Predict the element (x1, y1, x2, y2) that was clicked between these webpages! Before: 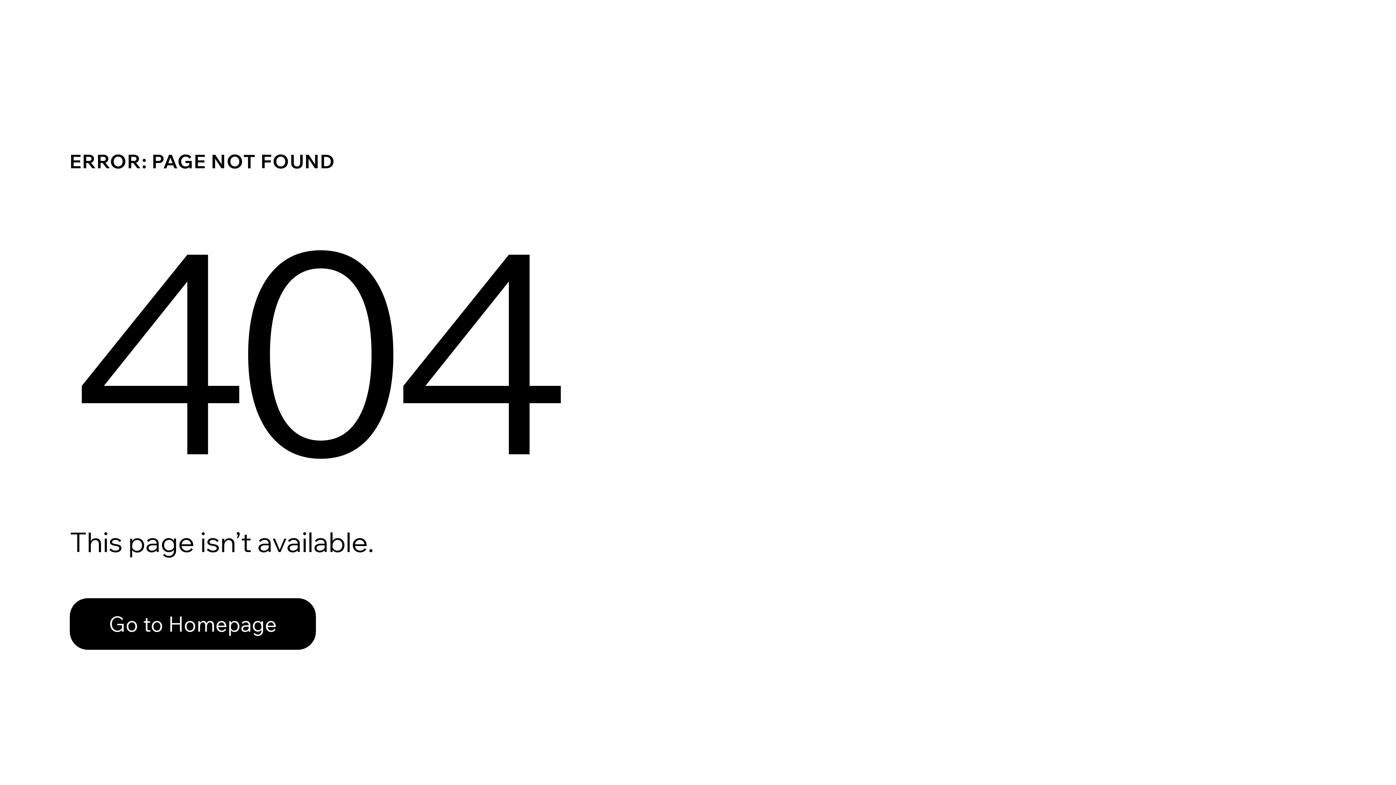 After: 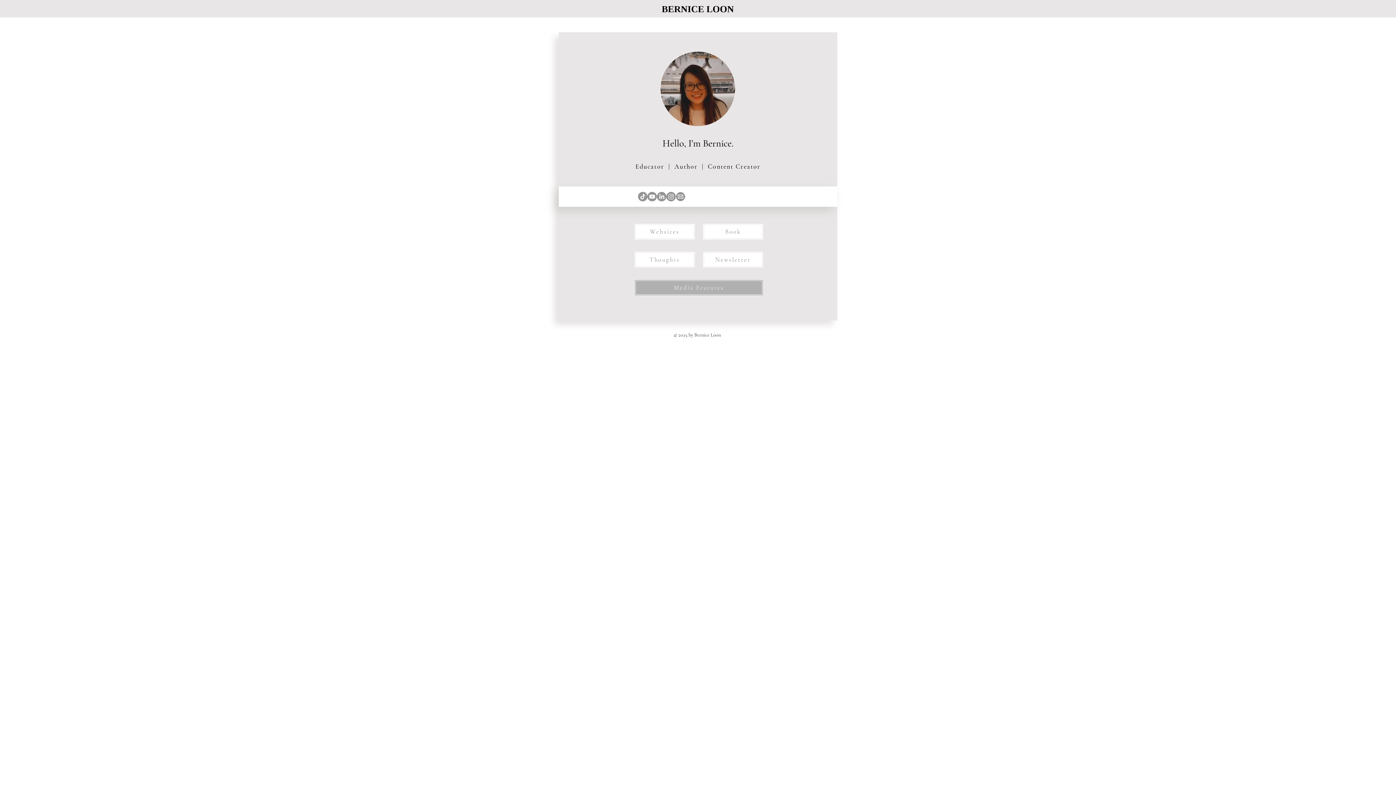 Action: label: Go to Homepage bbox: (69, 598, 316, 650)